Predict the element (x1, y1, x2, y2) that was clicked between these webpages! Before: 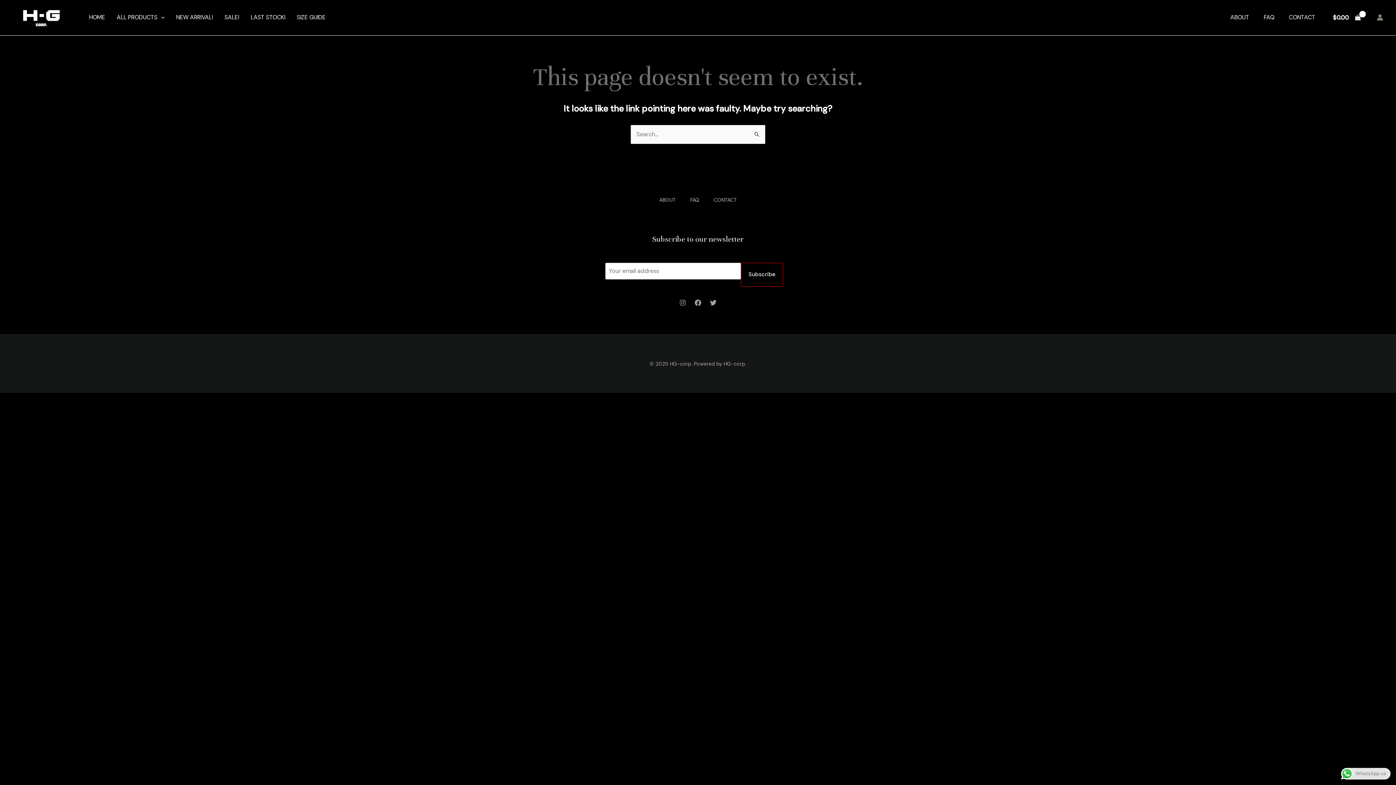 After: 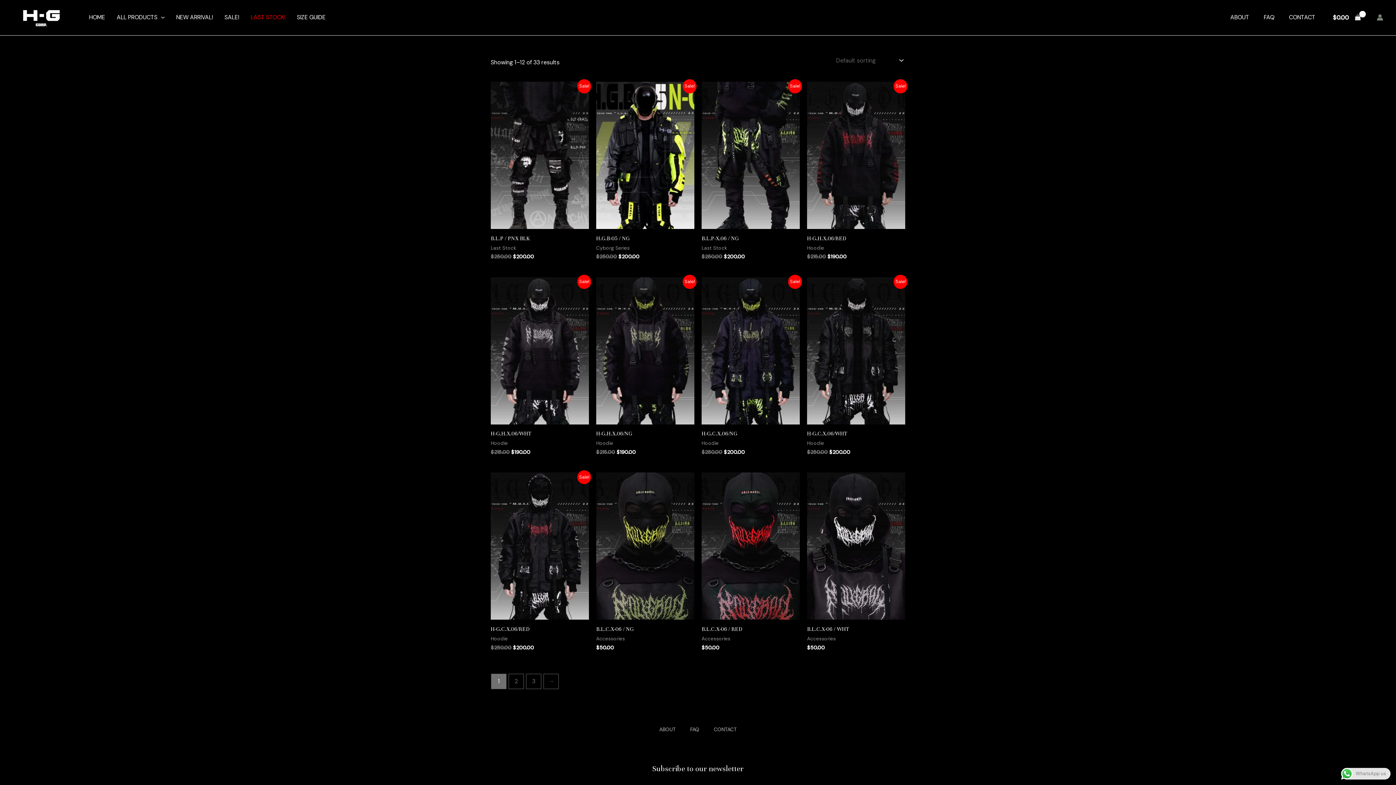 Action: label: LAST STOCK! bbox: (244, 0, 291, 35)